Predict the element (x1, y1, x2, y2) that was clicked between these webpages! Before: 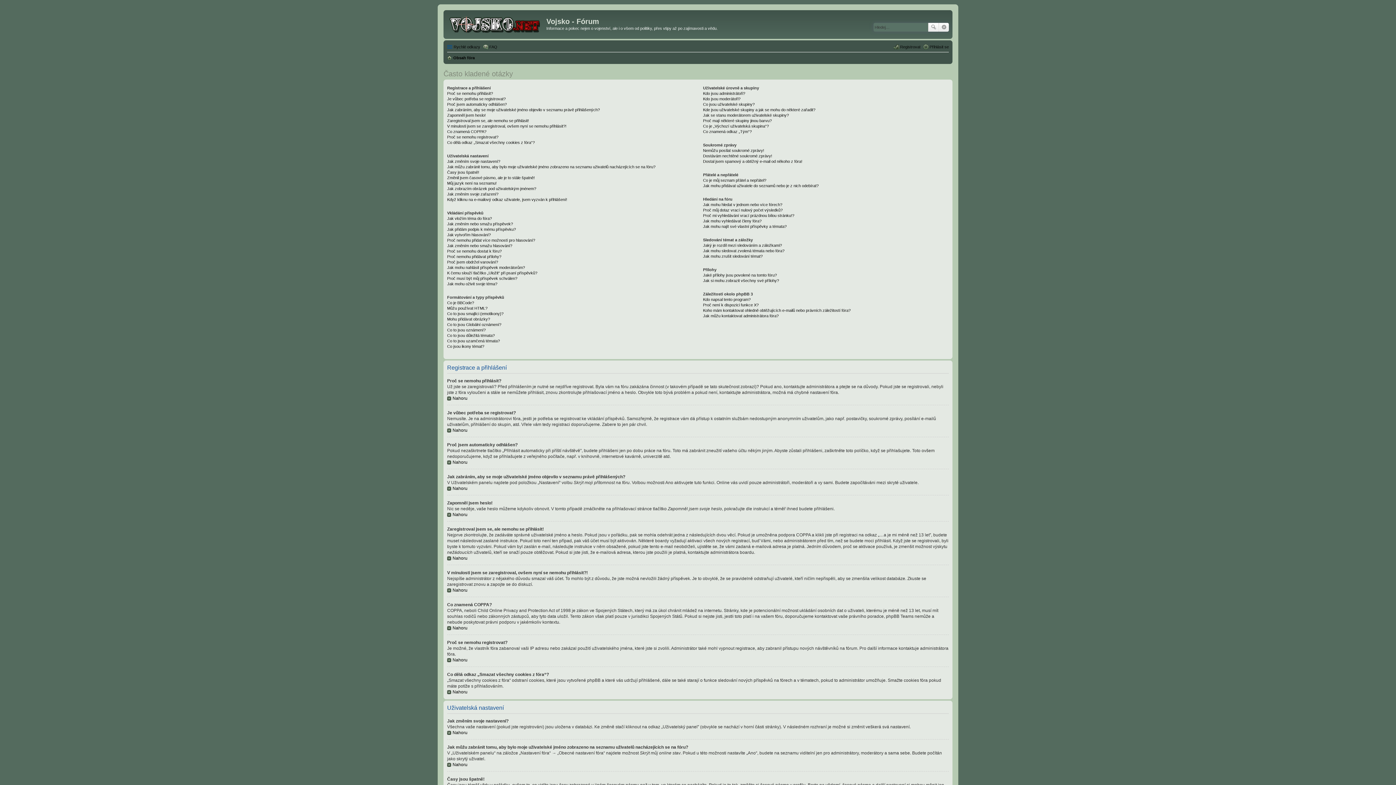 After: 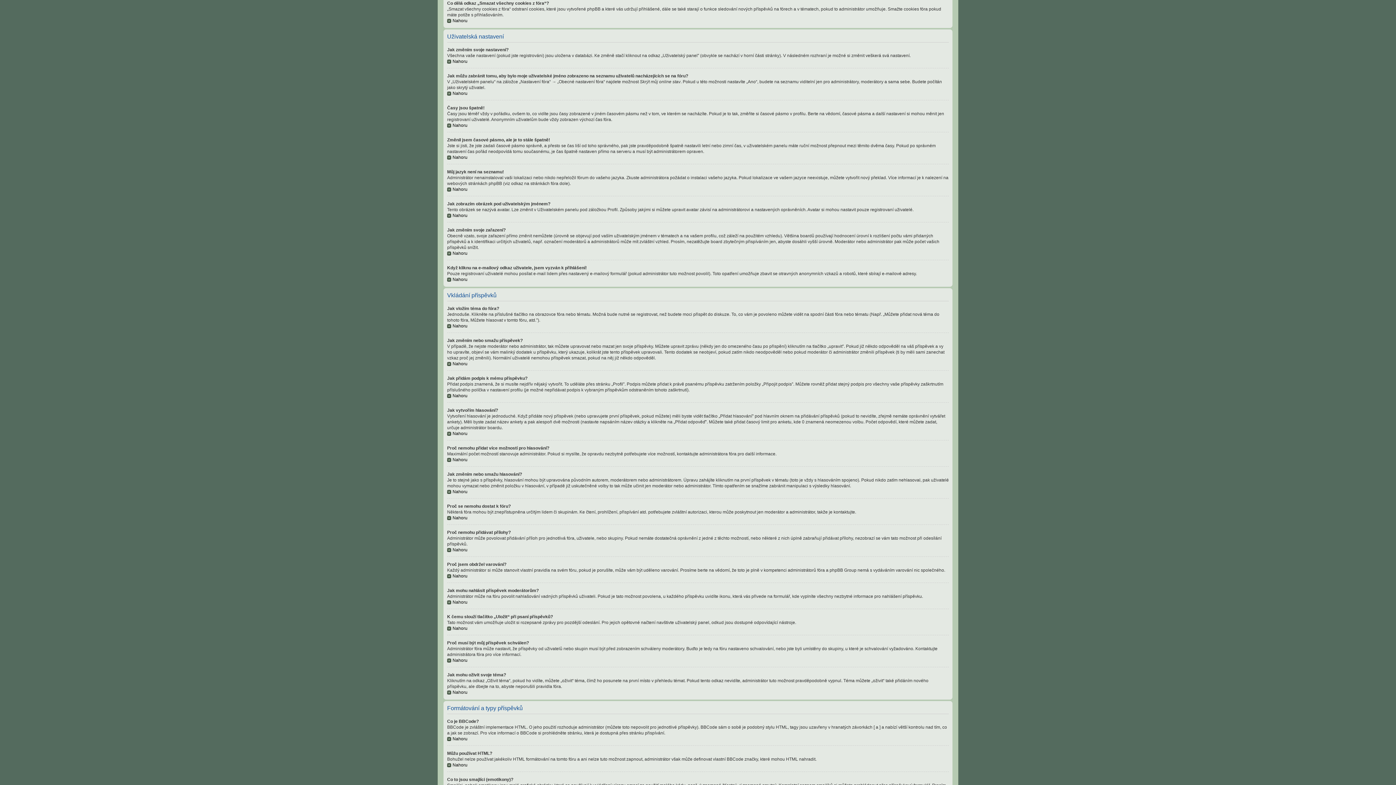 Action: label: Co dělá odkaz „Smazat všechny cookies z fóra“? bbox: (447, 140, 534, 144)